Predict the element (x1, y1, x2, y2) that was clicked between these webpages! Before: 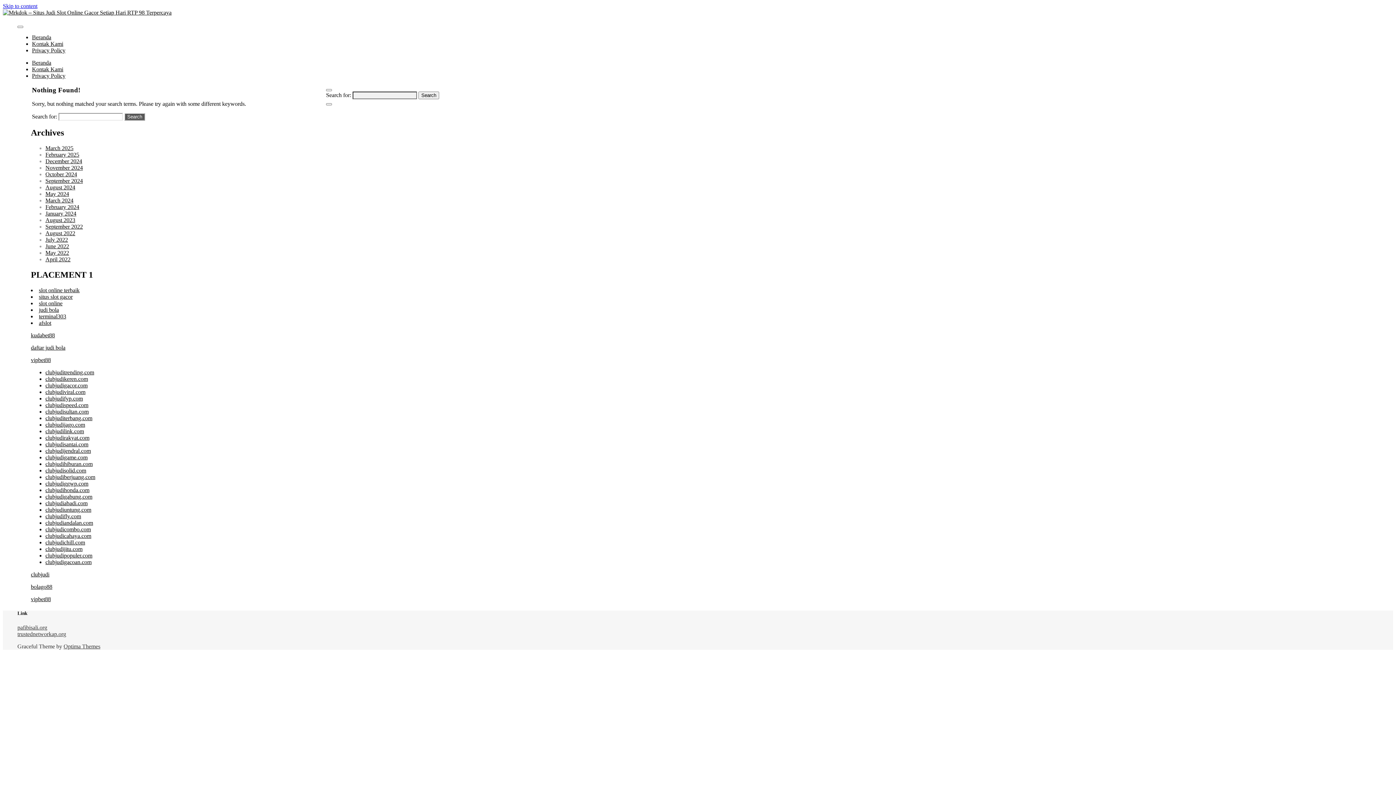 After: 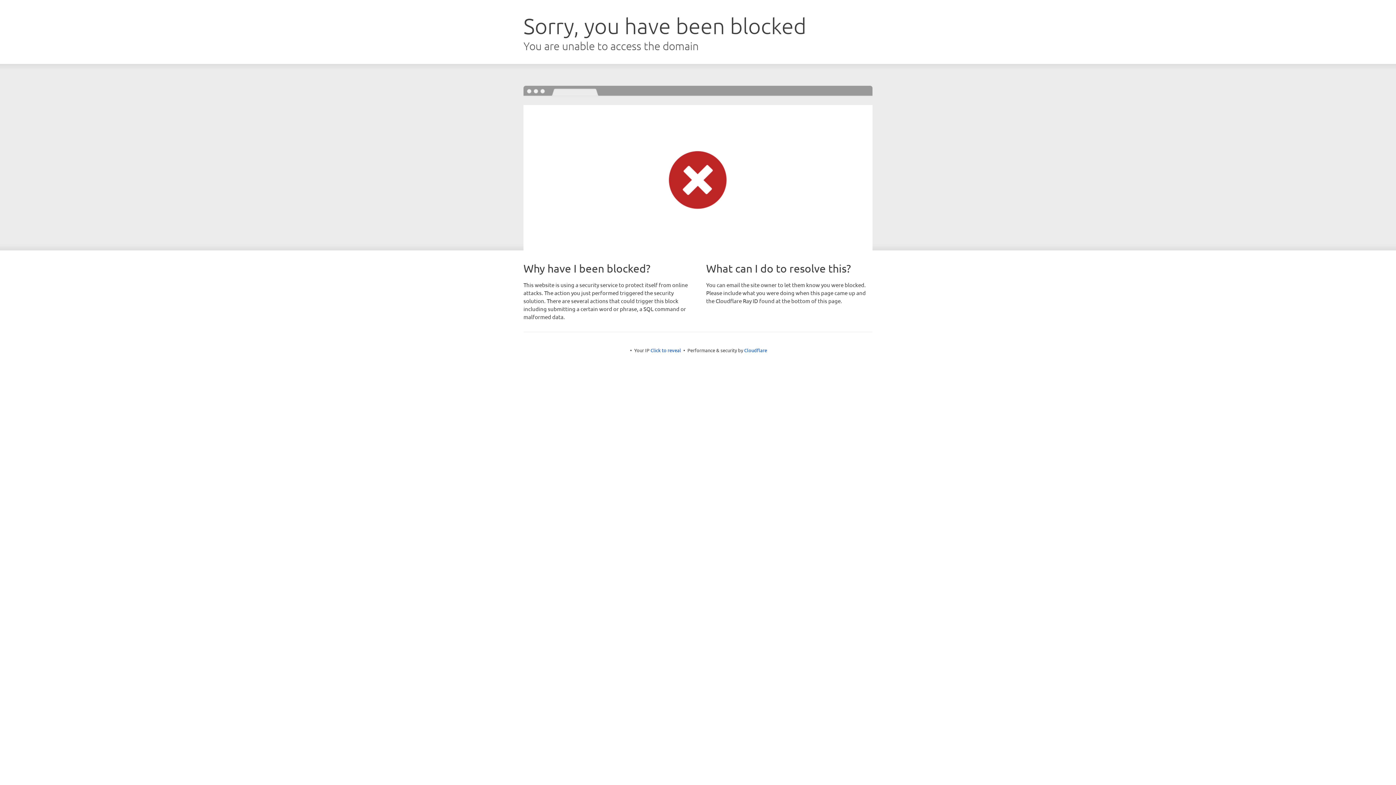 Action: bbox: (45, 395, 82, 401) label: clubjudifyp.com